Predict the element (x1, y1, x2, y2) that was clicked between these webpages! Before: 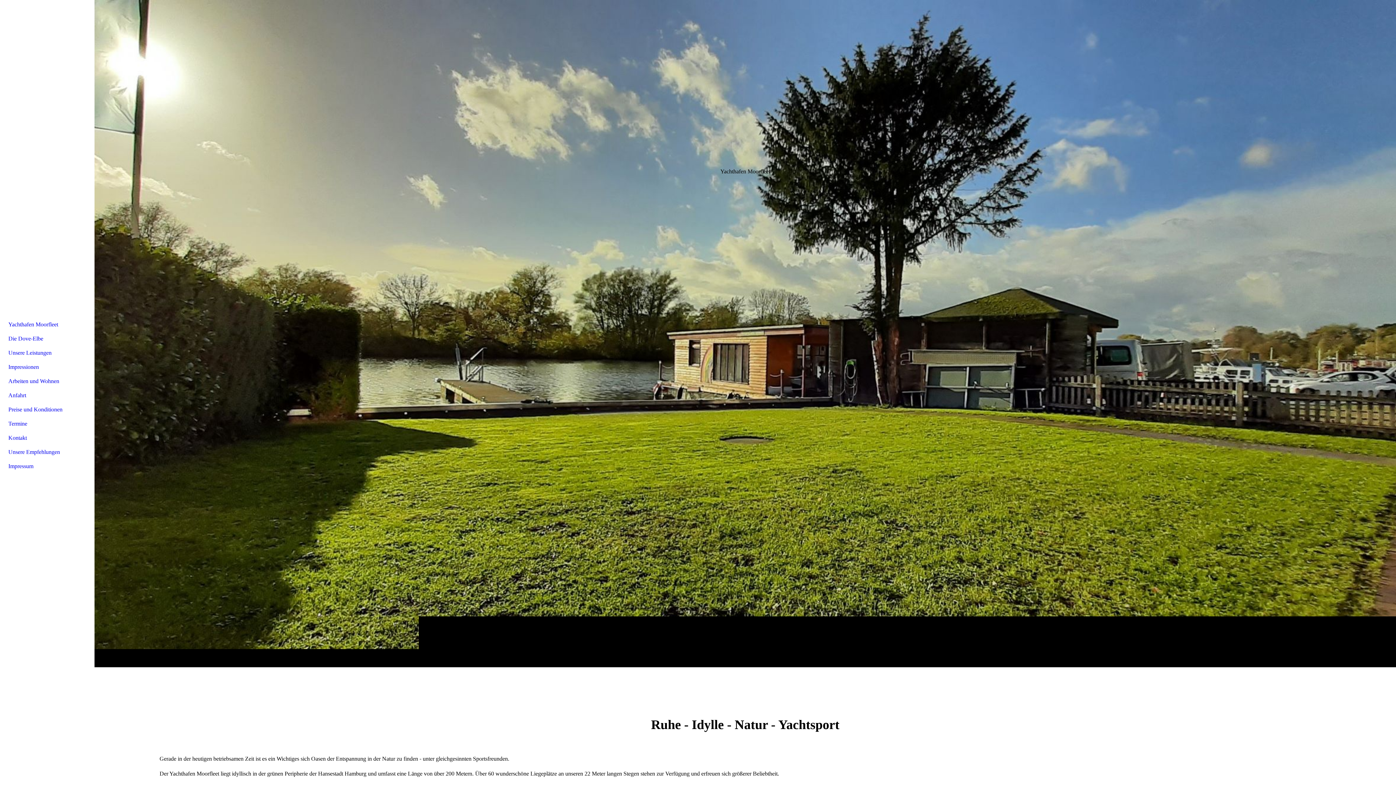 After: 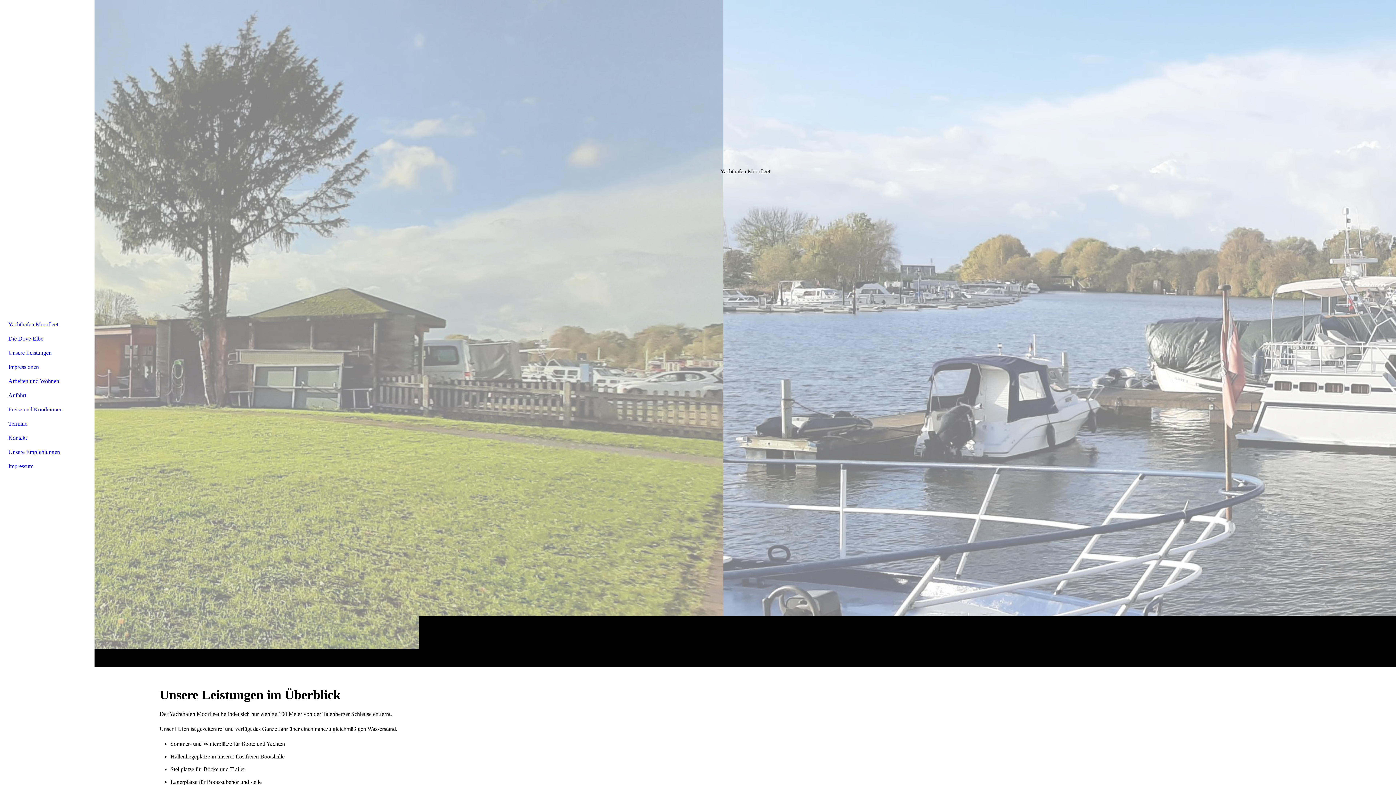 Action: label: Unsere Leistungen bbox: (4, 345, 89, 359)